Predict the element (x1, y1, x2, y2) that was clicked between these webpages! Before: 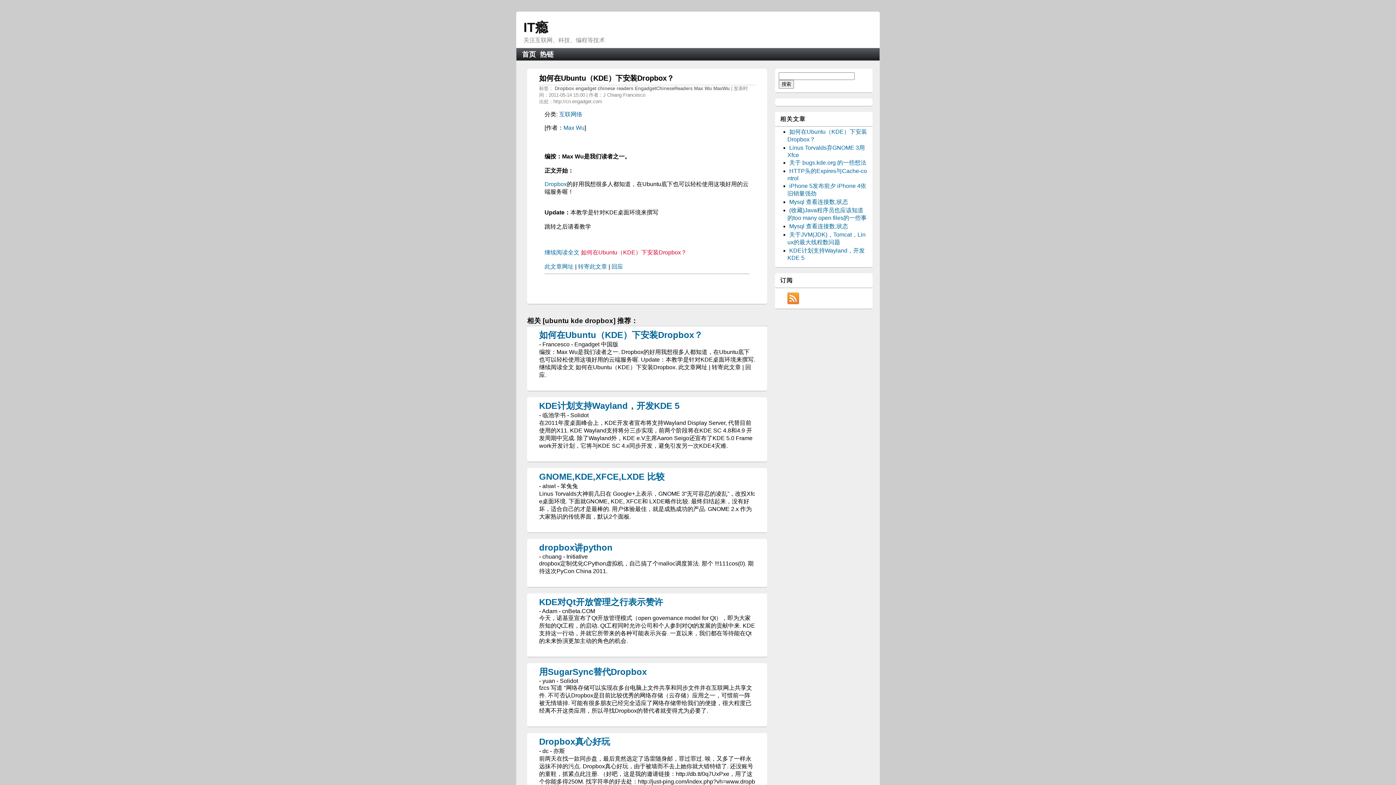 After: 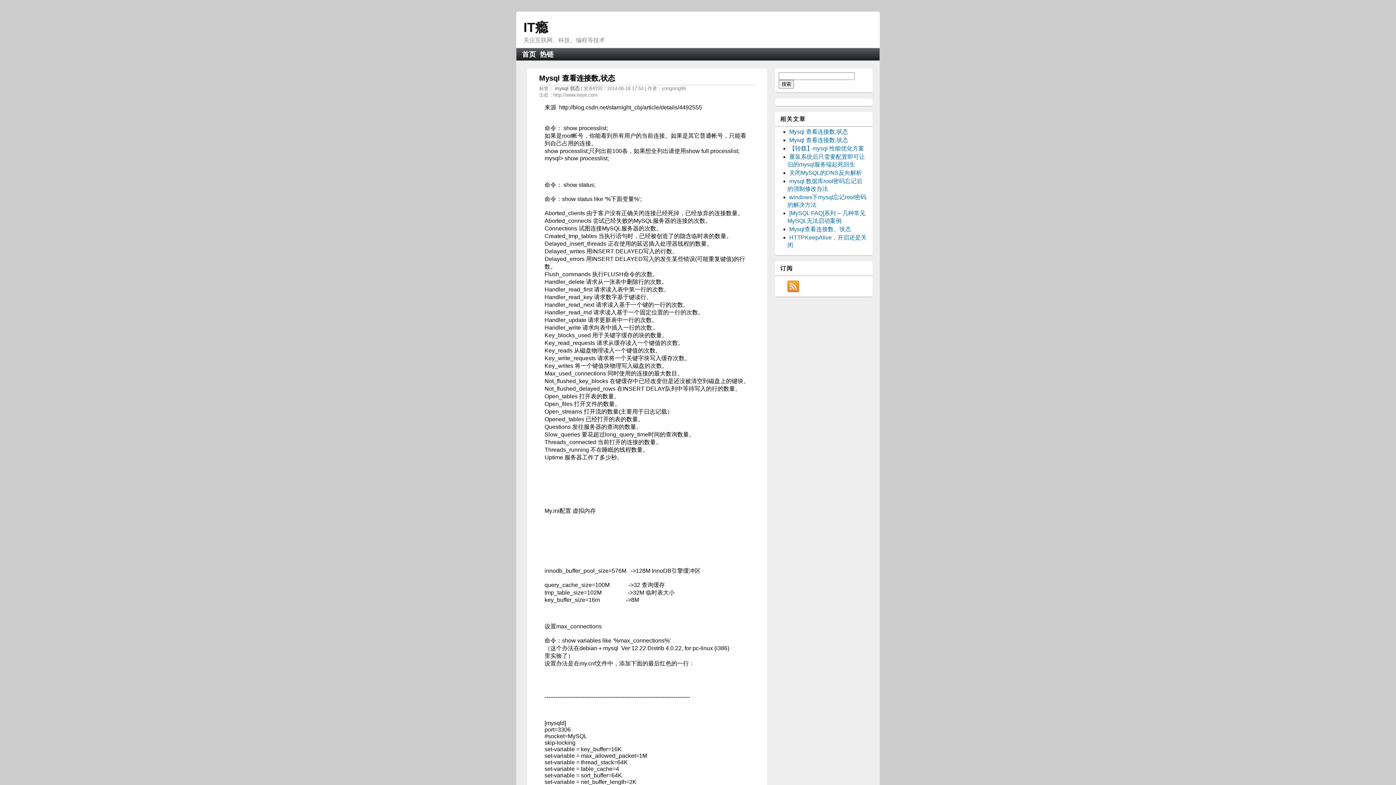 Action: bbox: (789, 223, 848, 229) label: Mysql 查看连接数,状态